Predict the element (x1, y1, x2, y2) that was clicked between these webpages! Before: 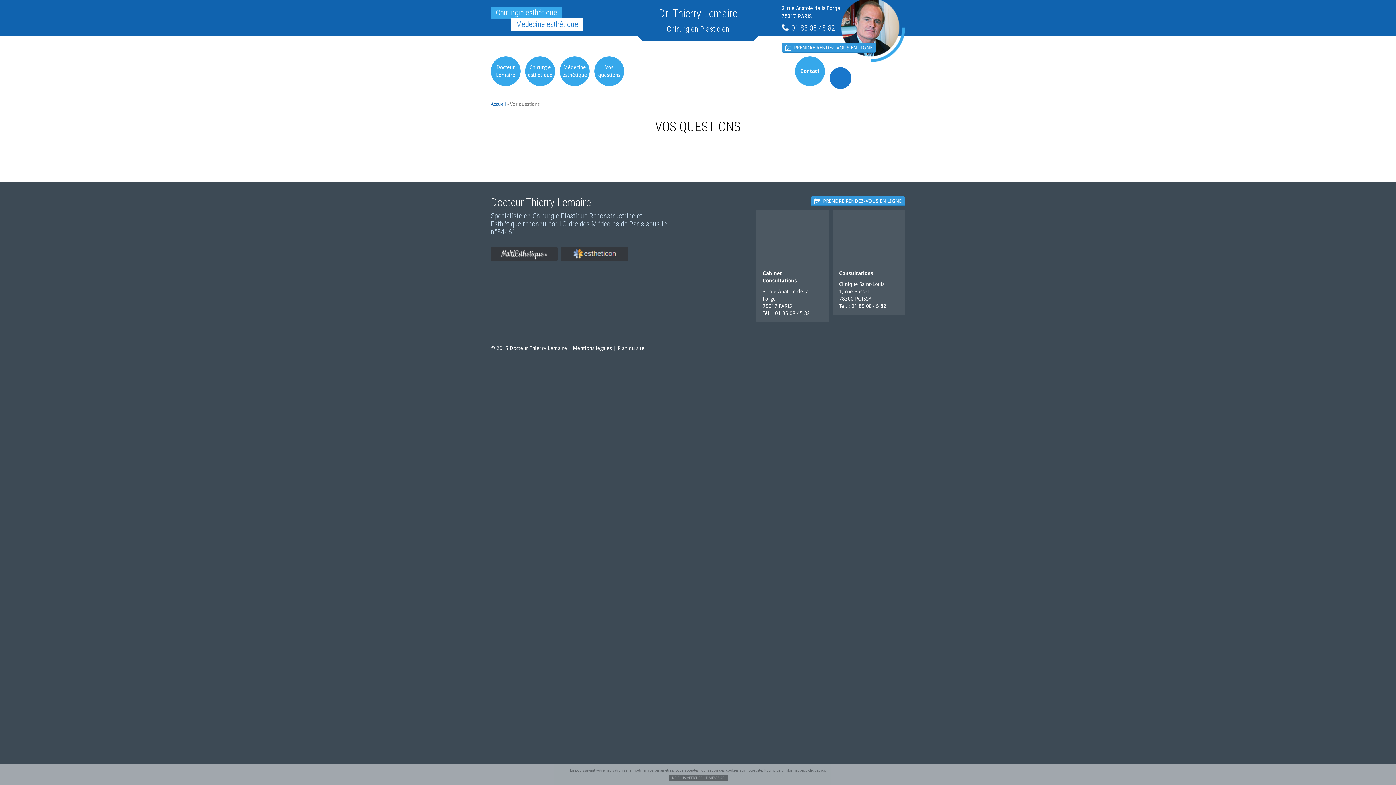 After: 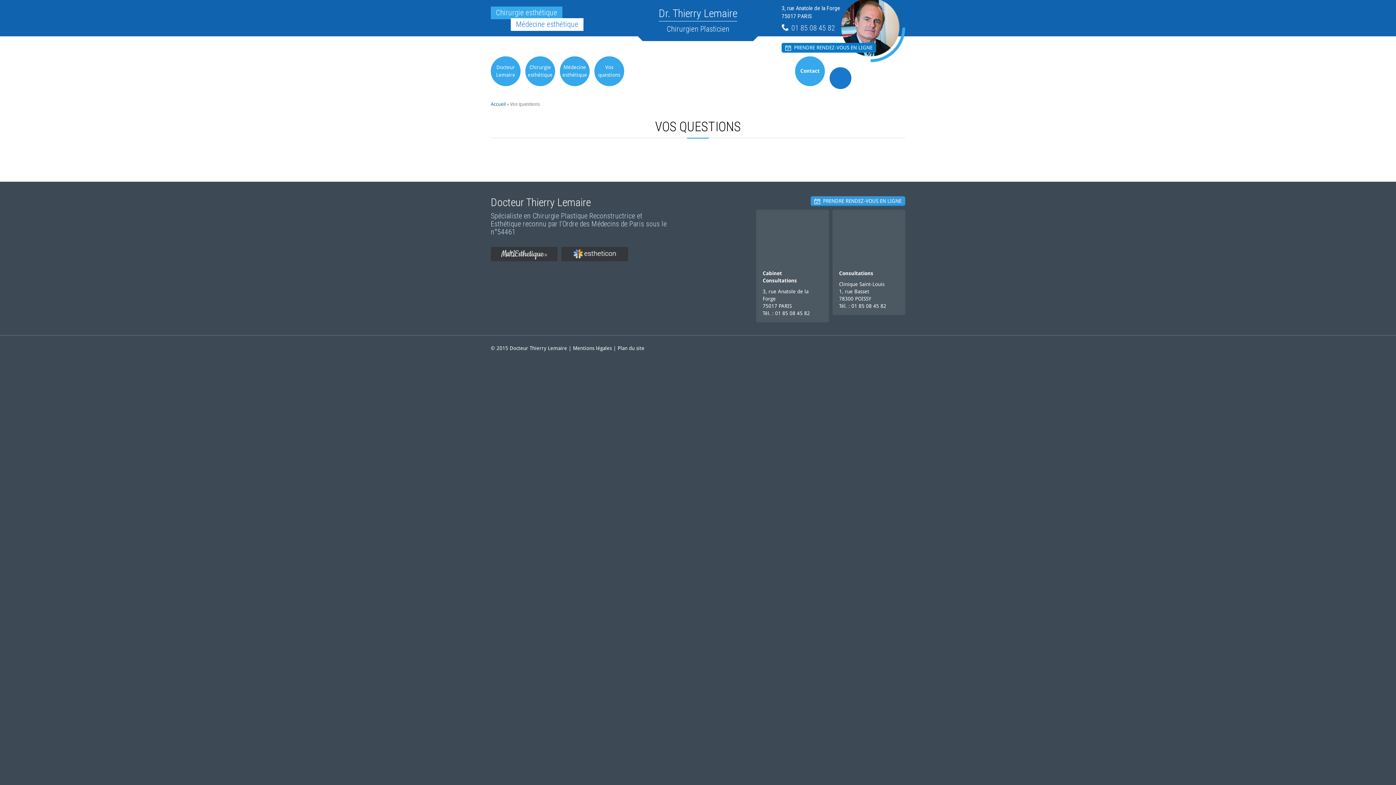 Action: label:   PRENDRE RENDEZ-VOUS EN LIGNE bbox: (781, 42, 876, 52)